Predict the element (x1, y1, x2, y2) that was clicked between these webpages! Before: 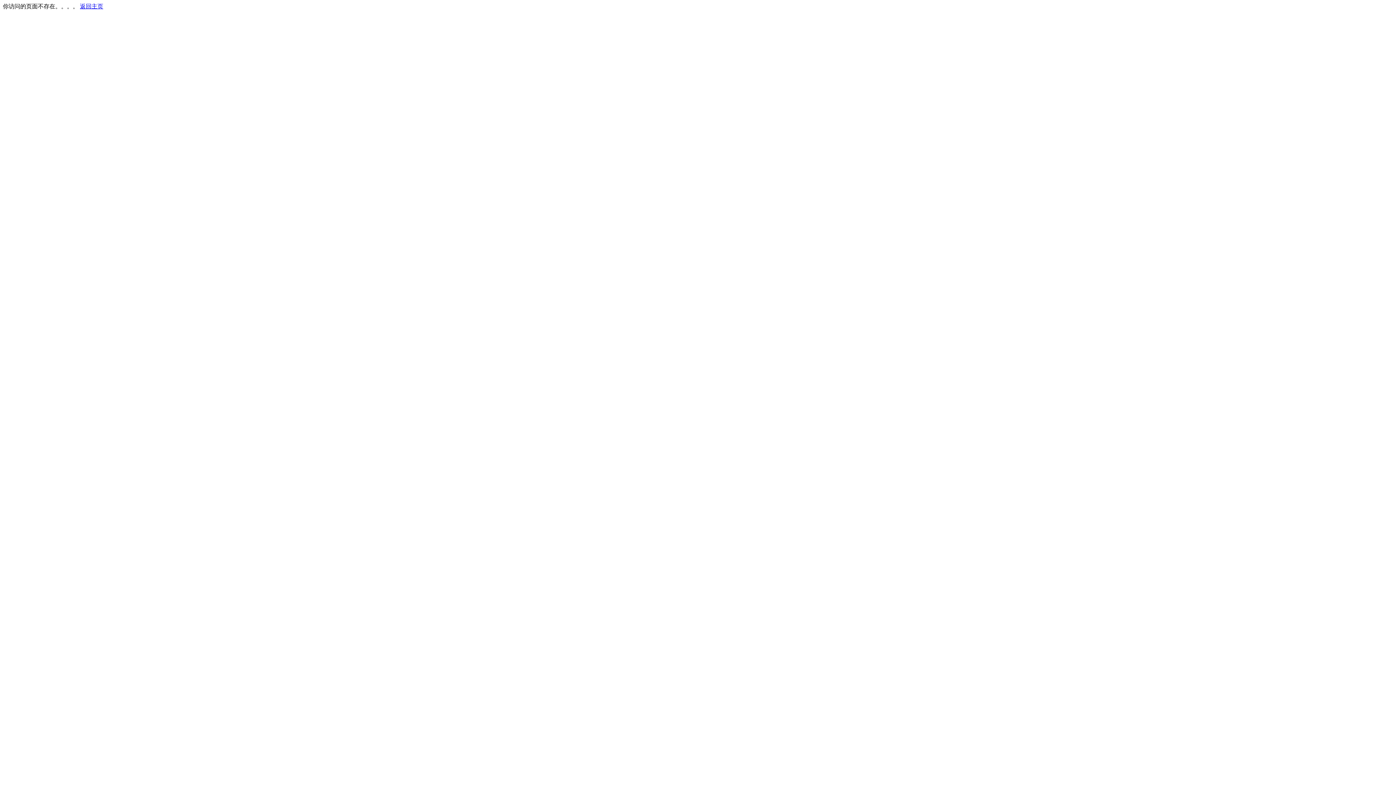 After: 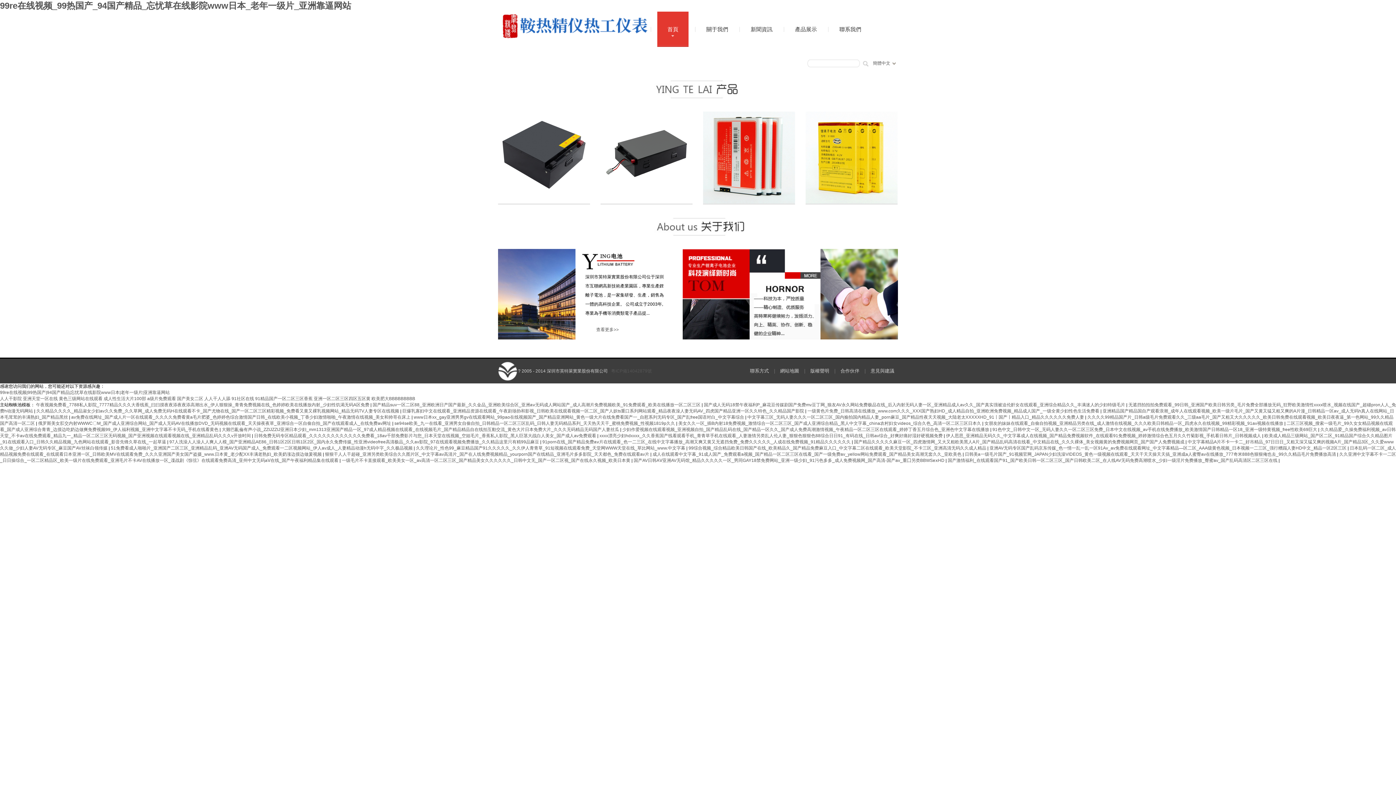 Action: label: 返回主页 bbox: (80, 3, 103, 9)